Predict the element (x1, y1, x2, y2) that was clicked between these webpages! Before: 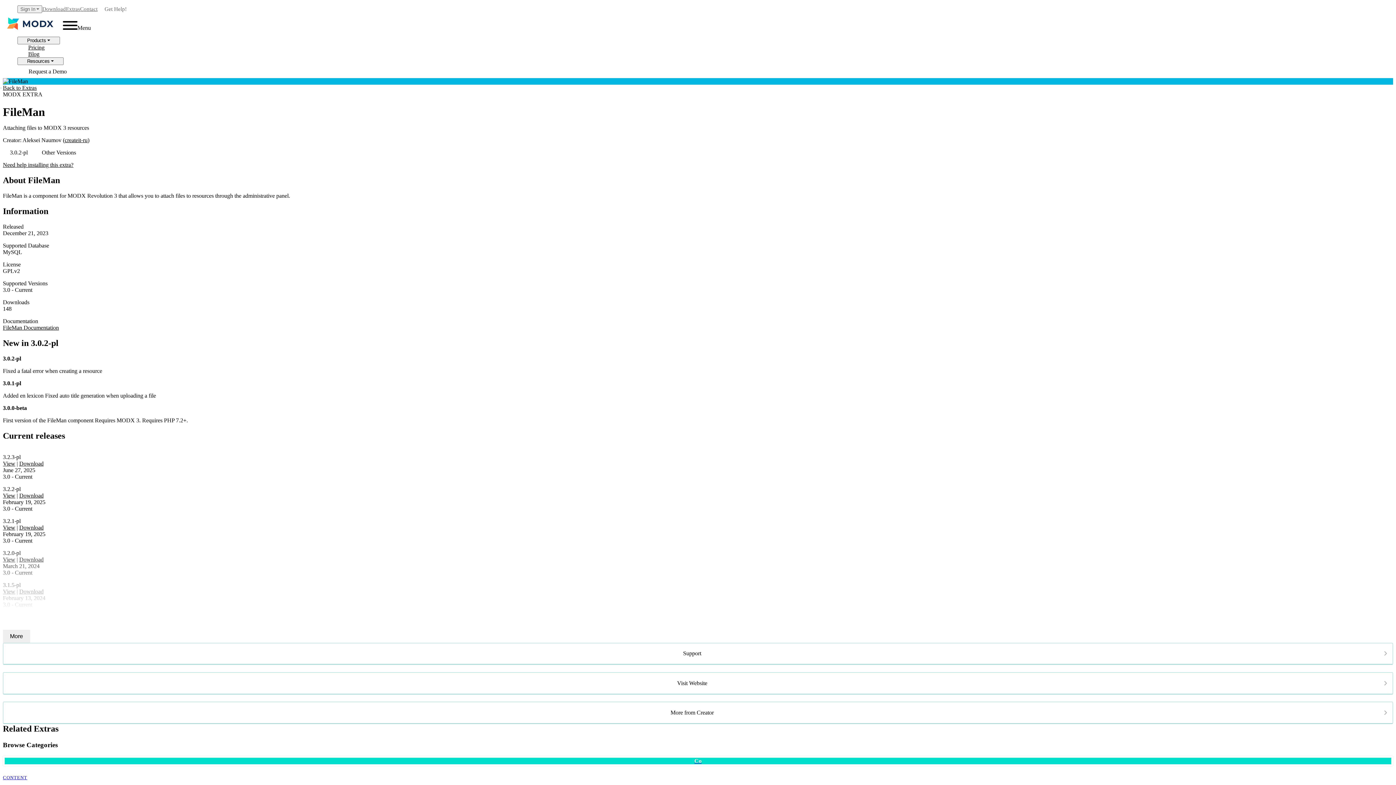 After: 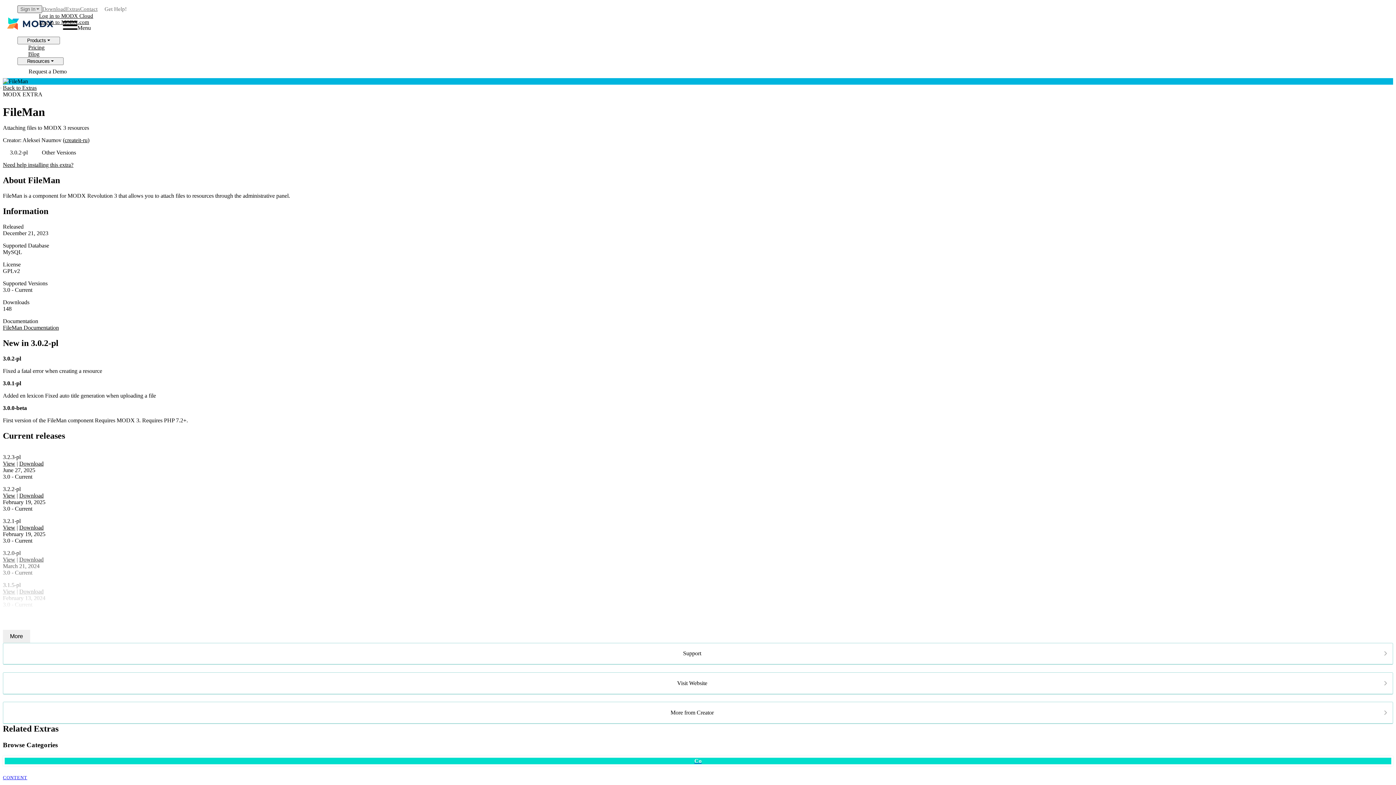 Action: label: Sign In bbox: (17, 5, 42, 13)